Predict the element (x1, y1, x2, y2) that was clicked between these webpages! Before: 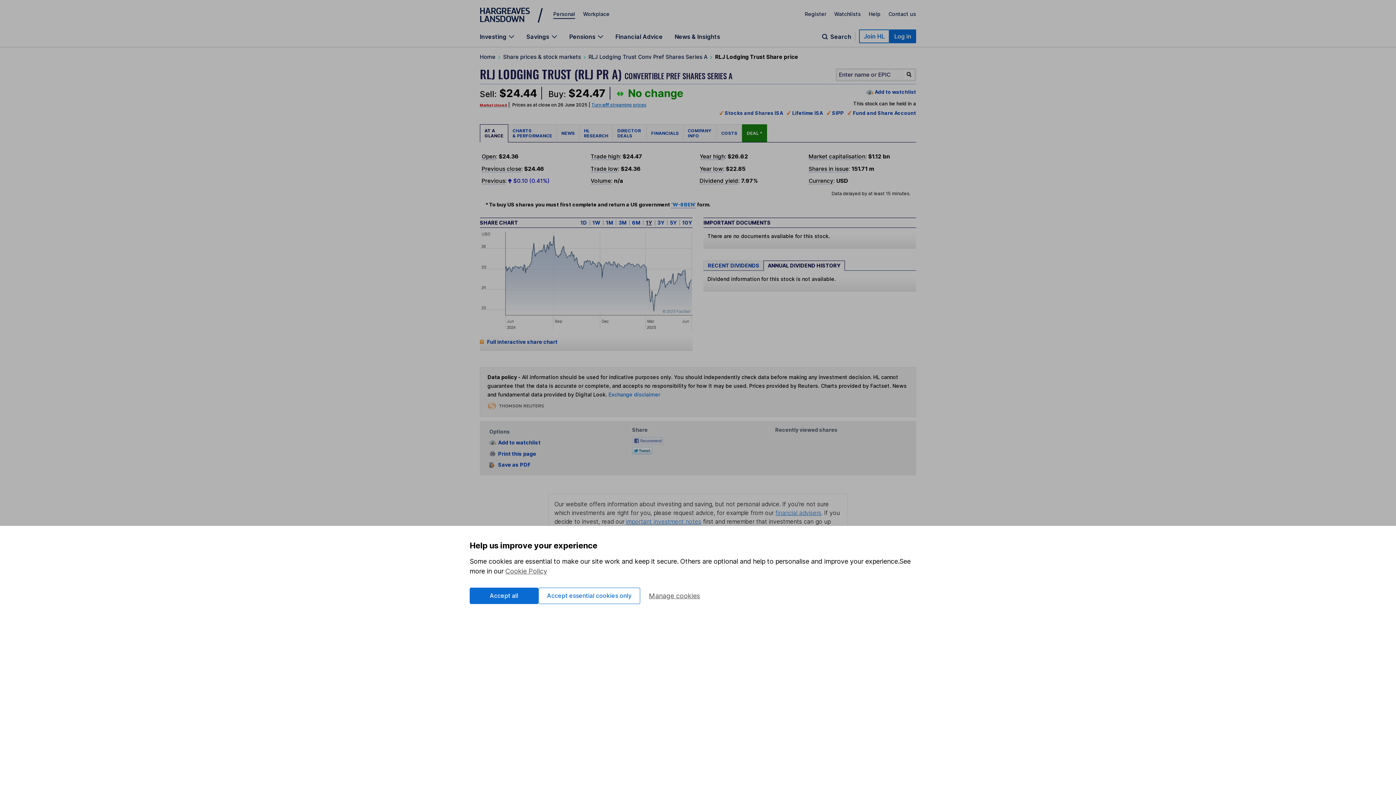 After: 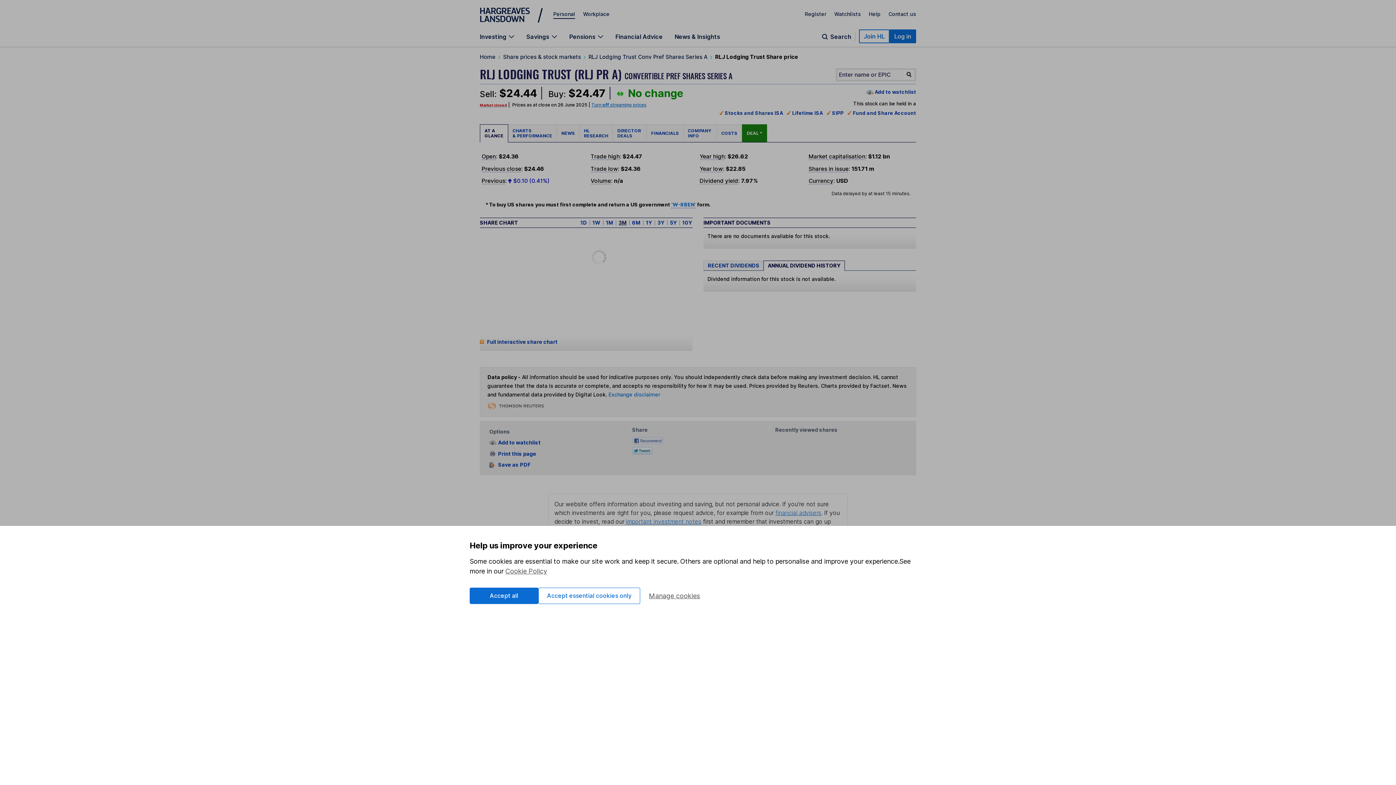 Action: label: 3M bbox: (616, 220, 629, 225)